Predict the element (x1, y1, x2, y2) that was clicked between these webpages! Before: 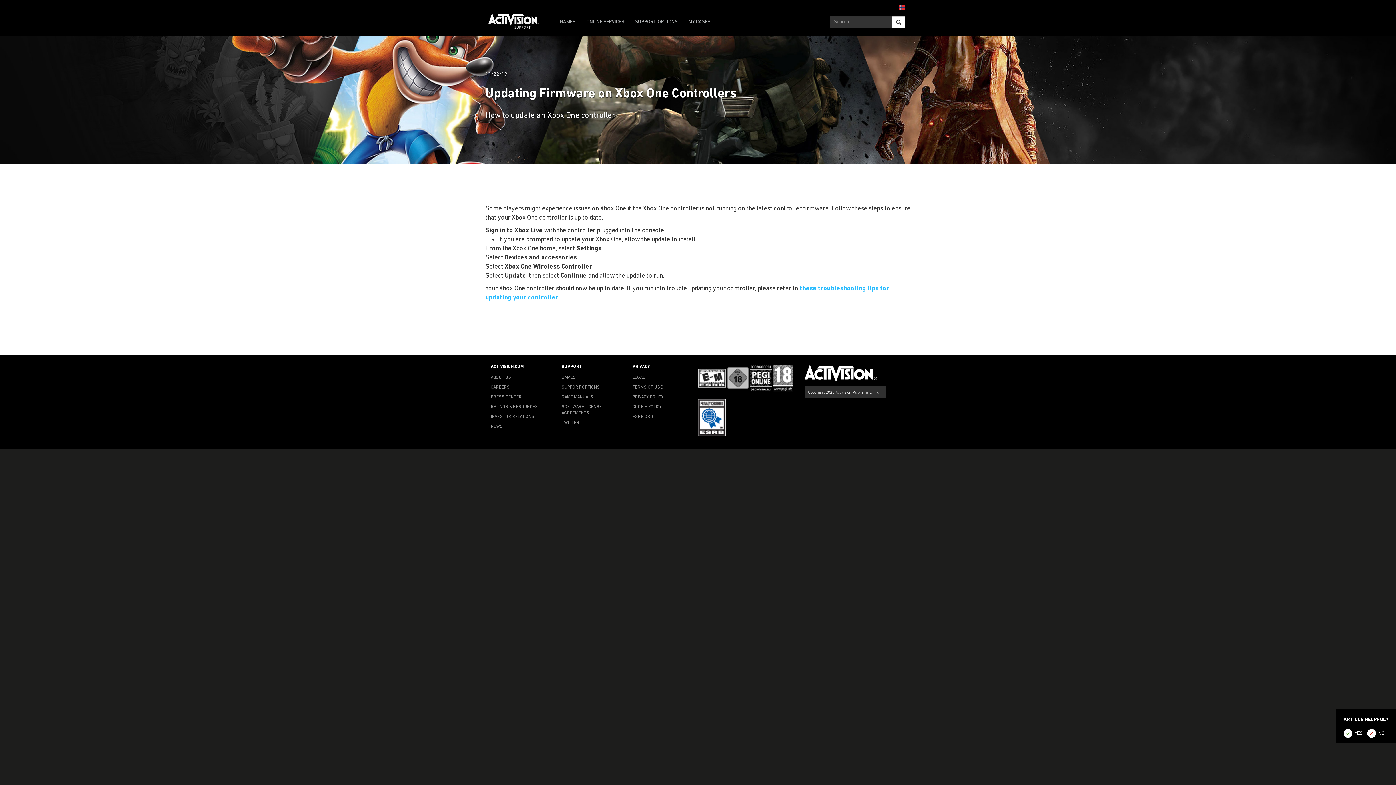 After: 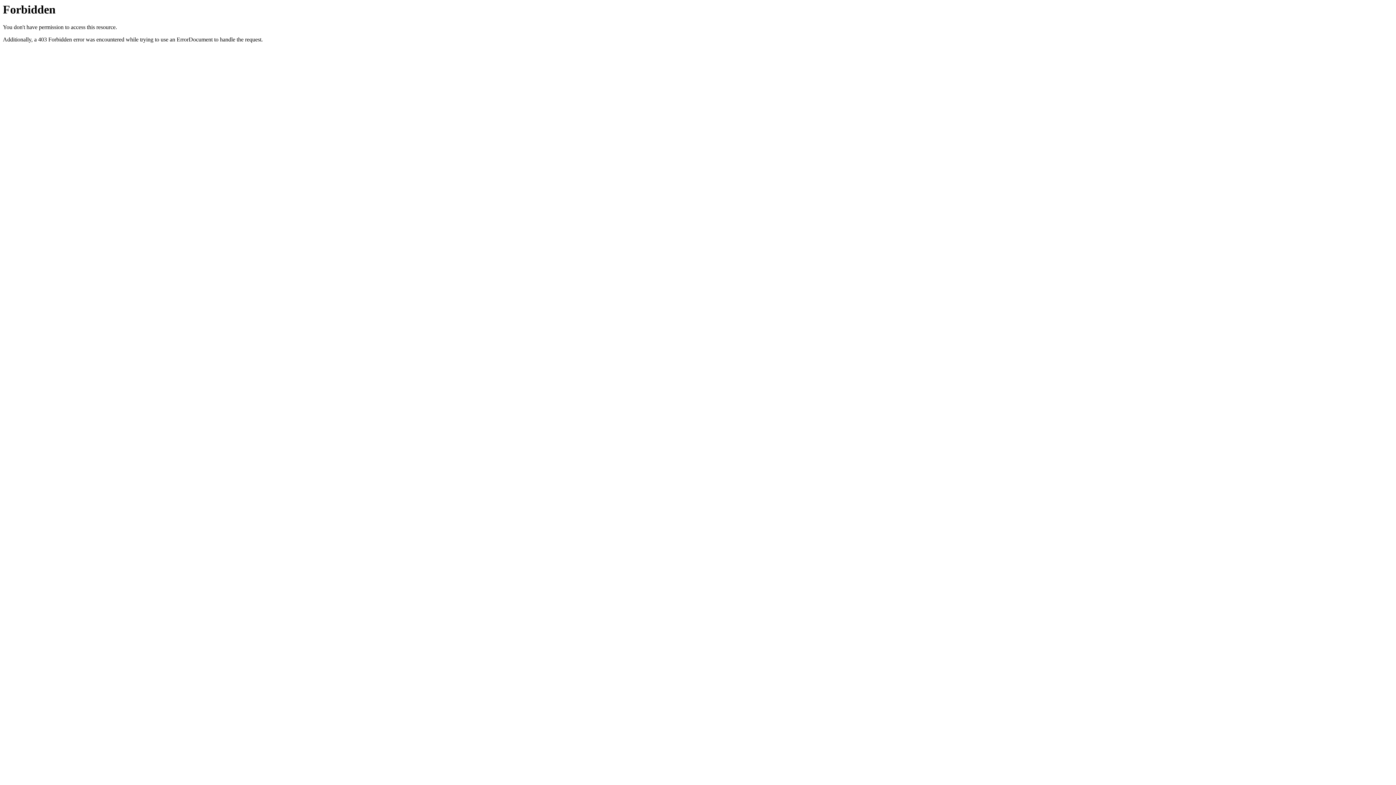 Action: label:   bbox: (727, 371, 750, 376)